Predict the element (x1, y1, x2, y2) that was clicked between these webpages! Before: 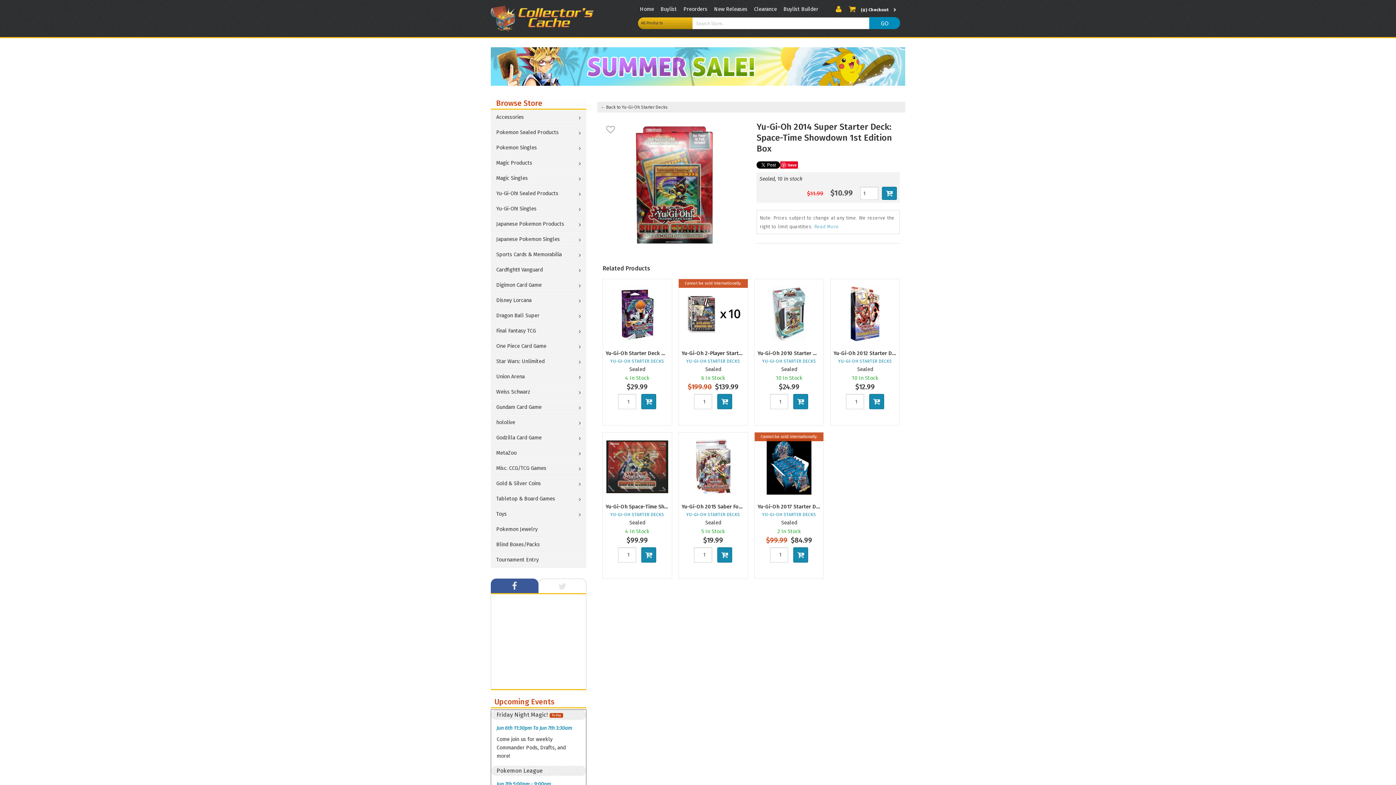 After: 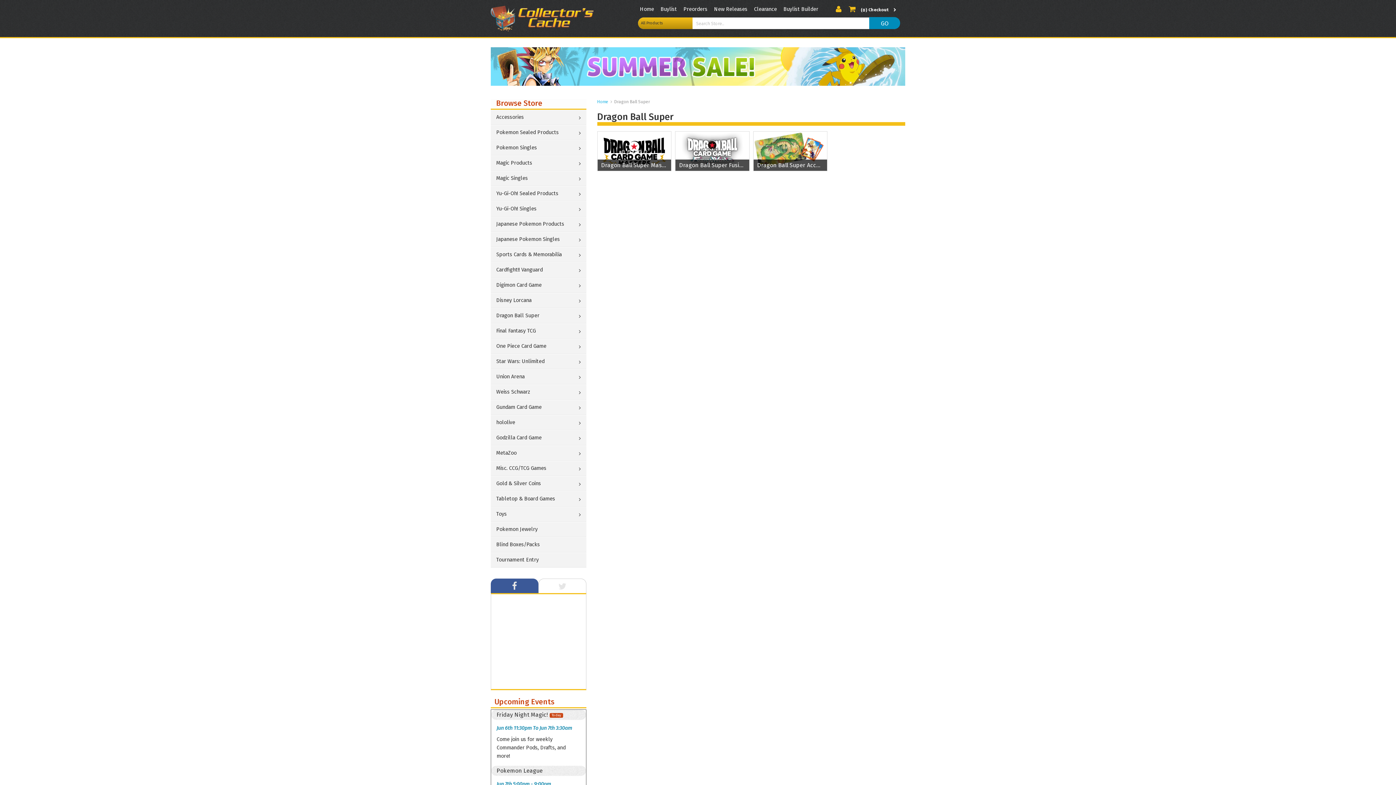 Action: bbox: (490, 308, 586, 324) label: Dragon Ball Super